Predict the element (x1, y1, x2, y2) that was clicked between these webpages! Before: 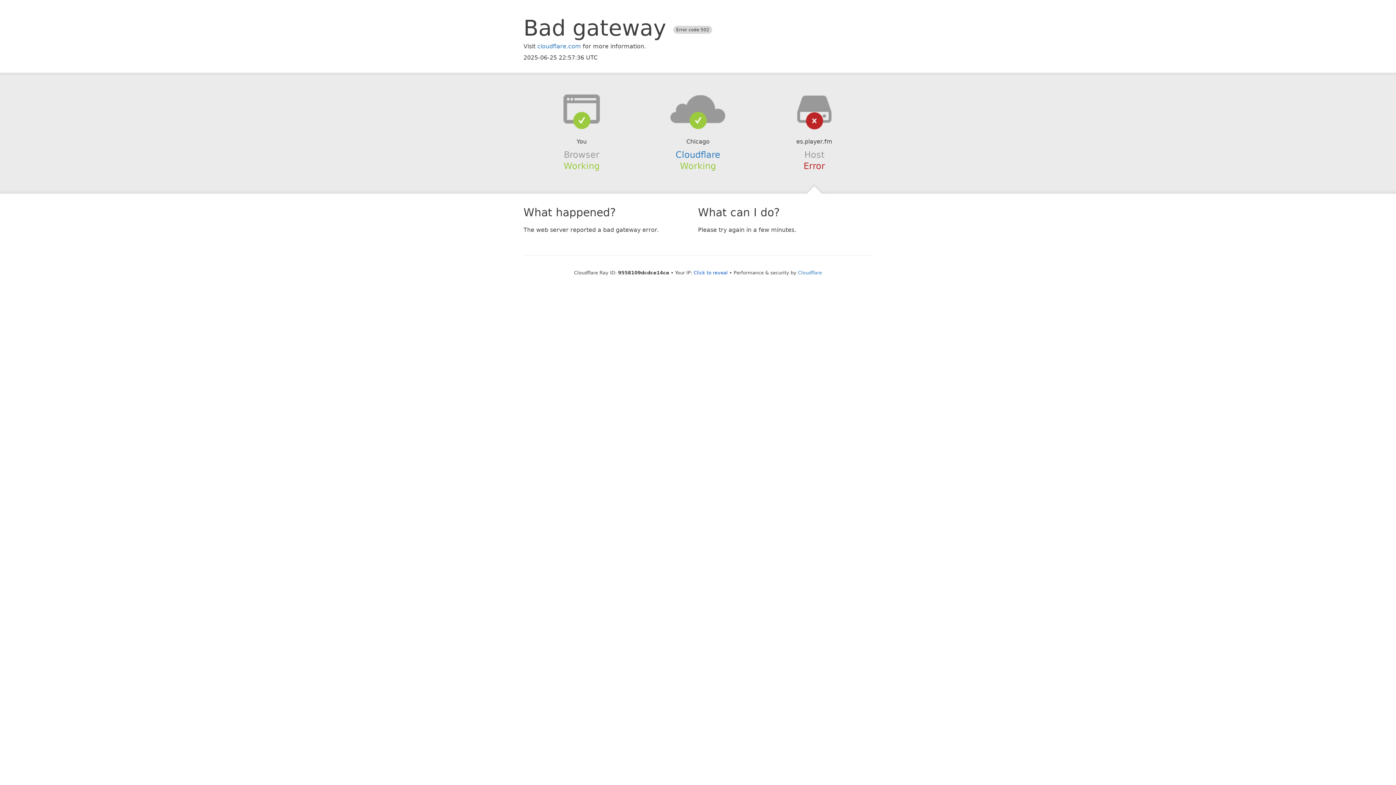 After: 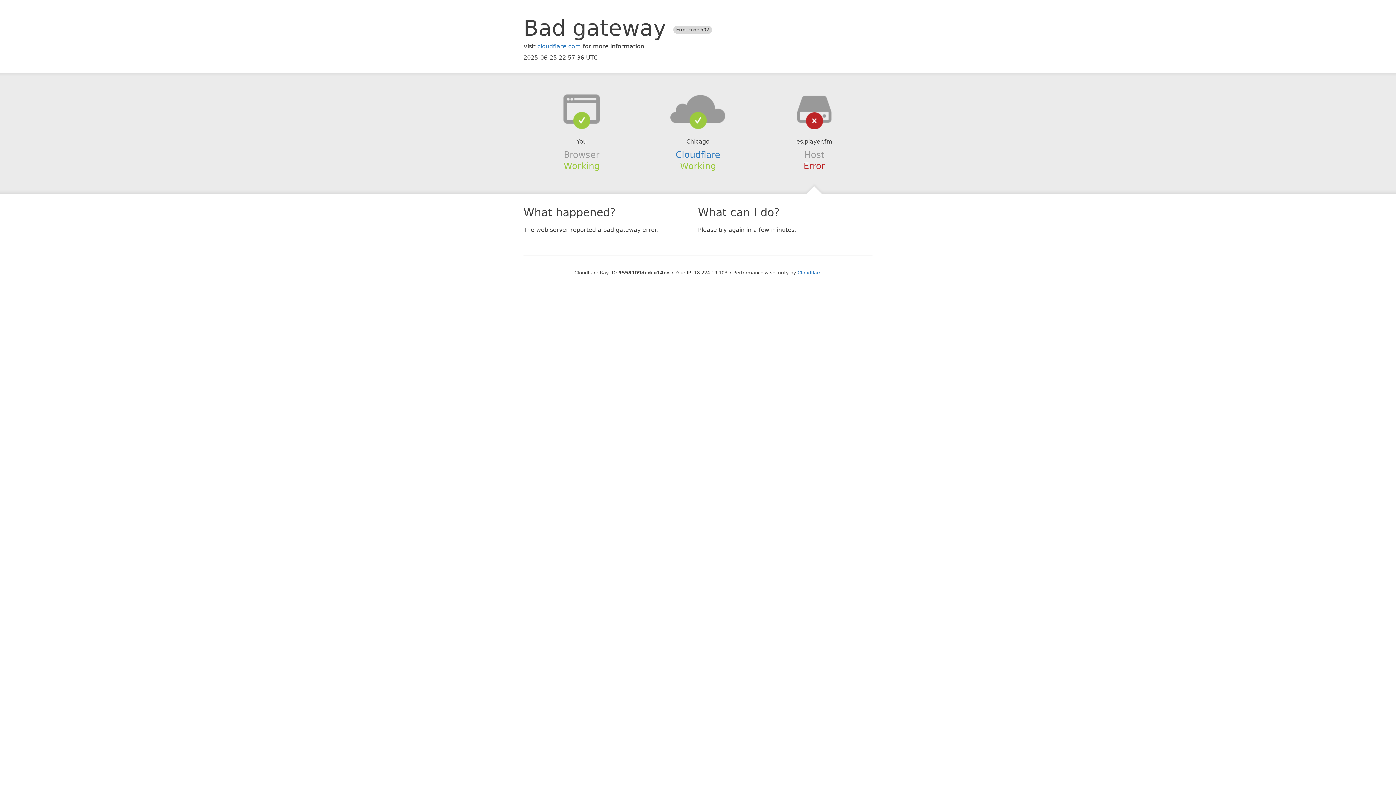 Action: bbox: (693, 270, 728, 275) label: Click to reveal